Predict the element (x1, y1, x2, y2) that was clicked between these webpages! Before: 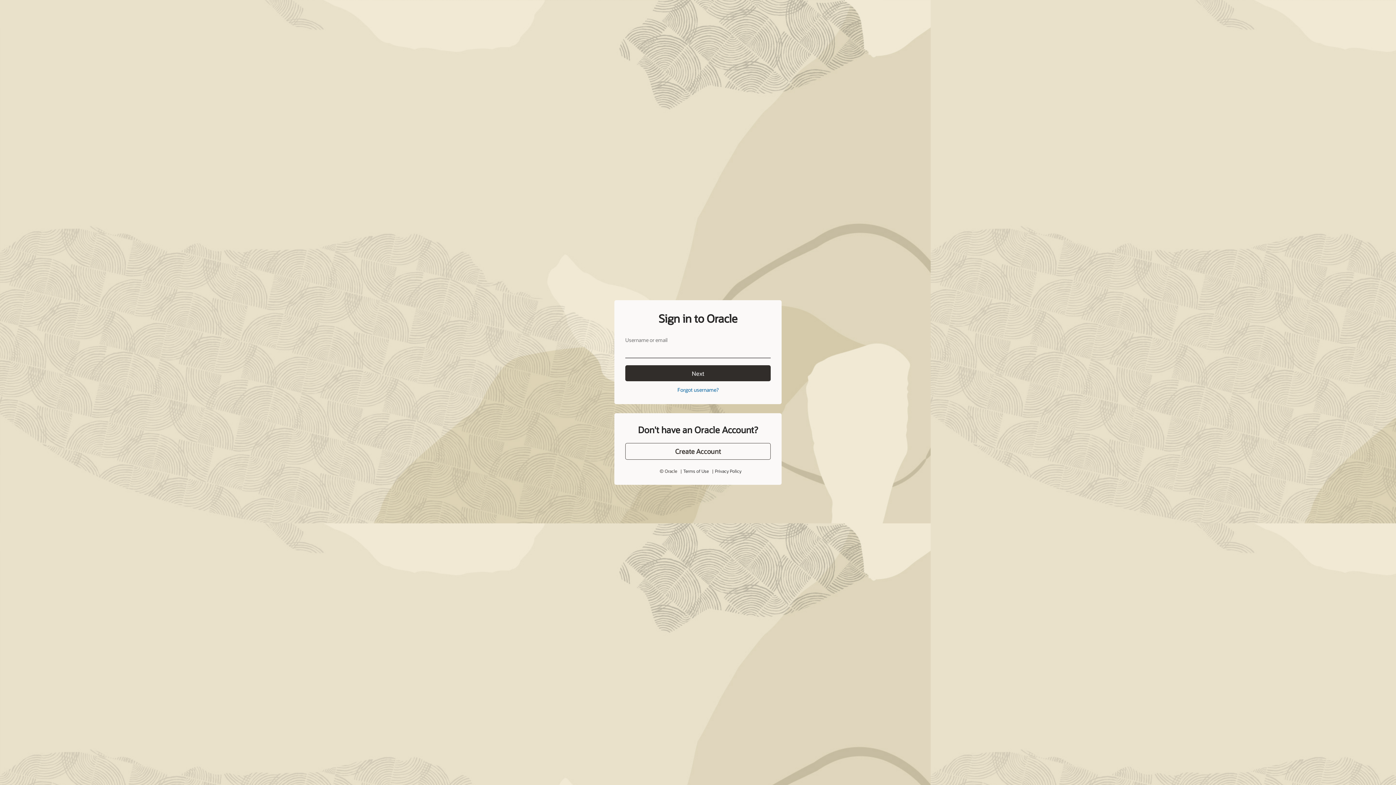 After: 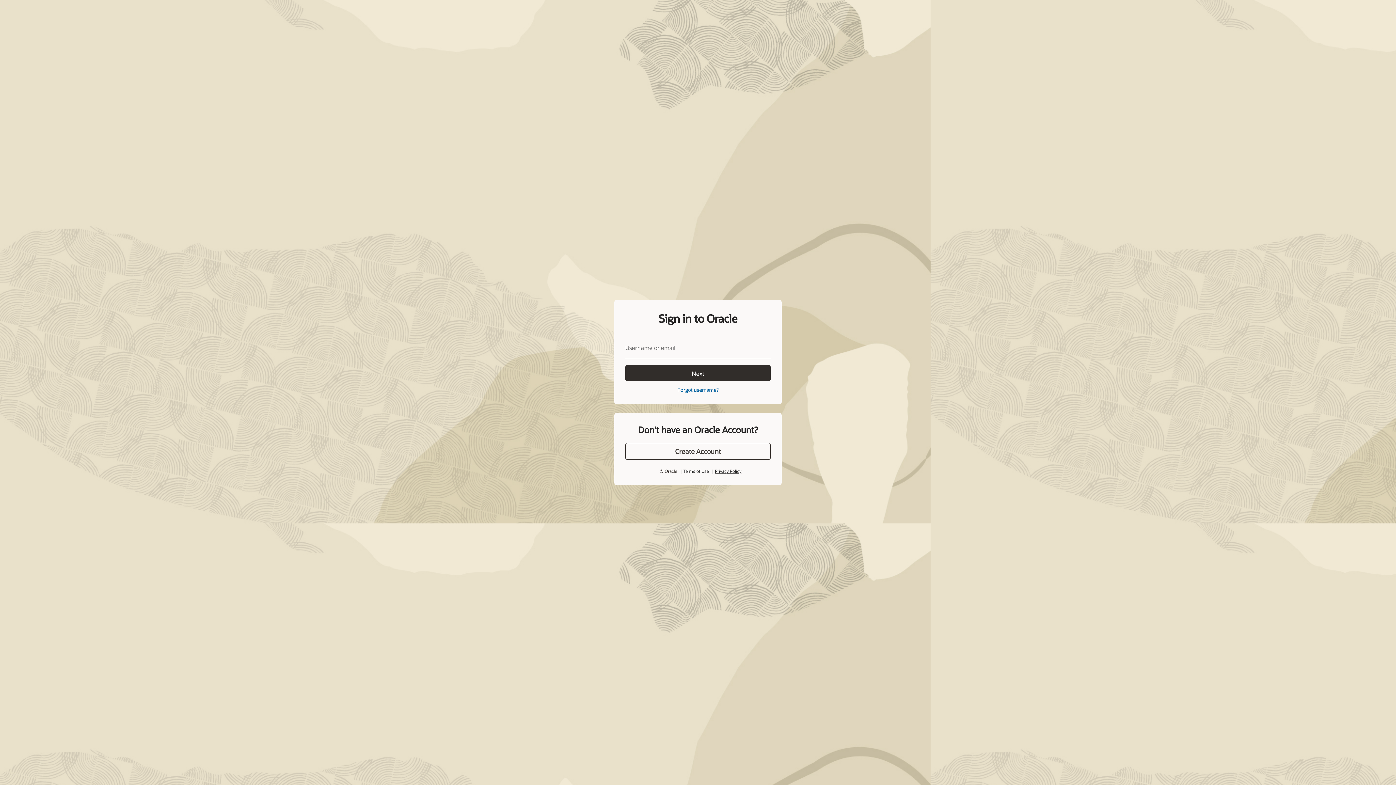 Action: bbox: (715, 468, 741, 474) label: Privacy Policy